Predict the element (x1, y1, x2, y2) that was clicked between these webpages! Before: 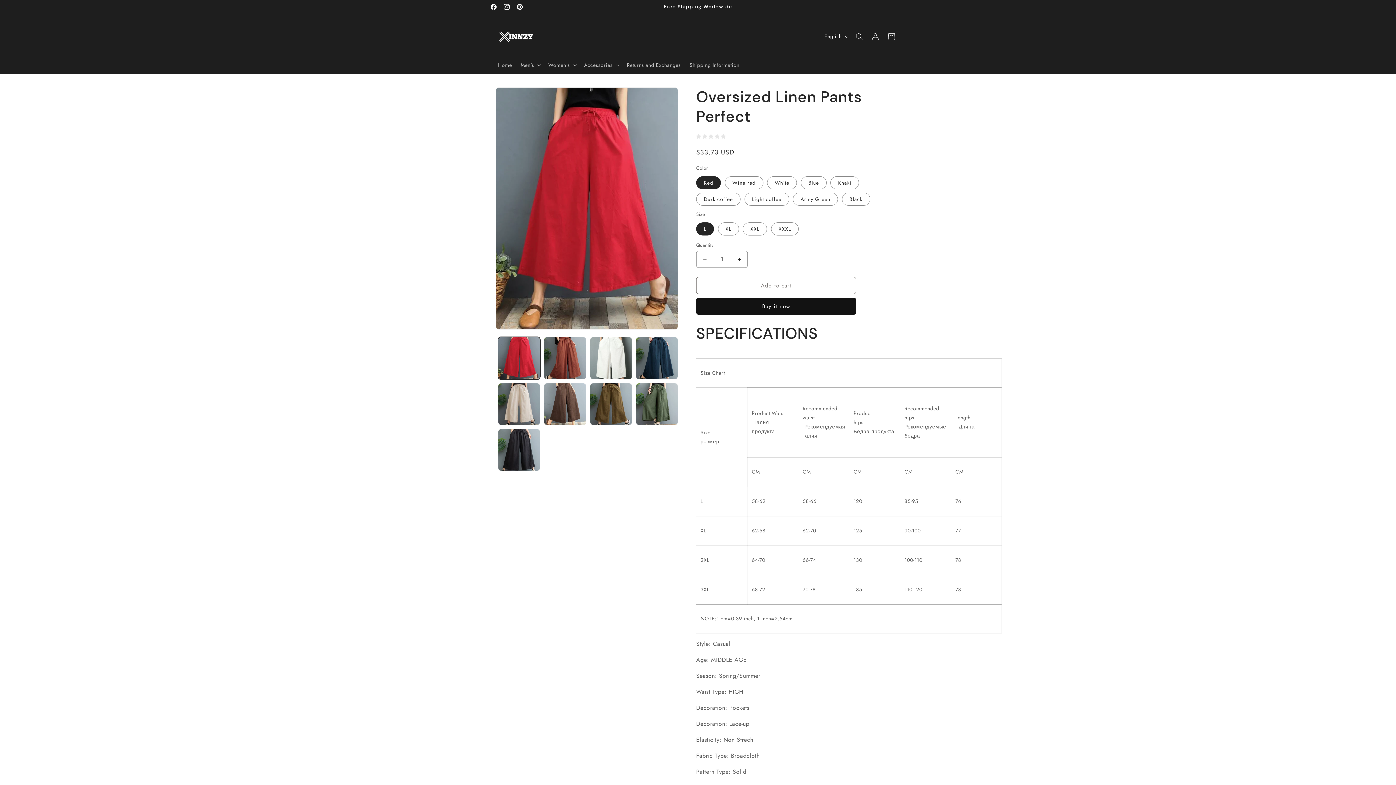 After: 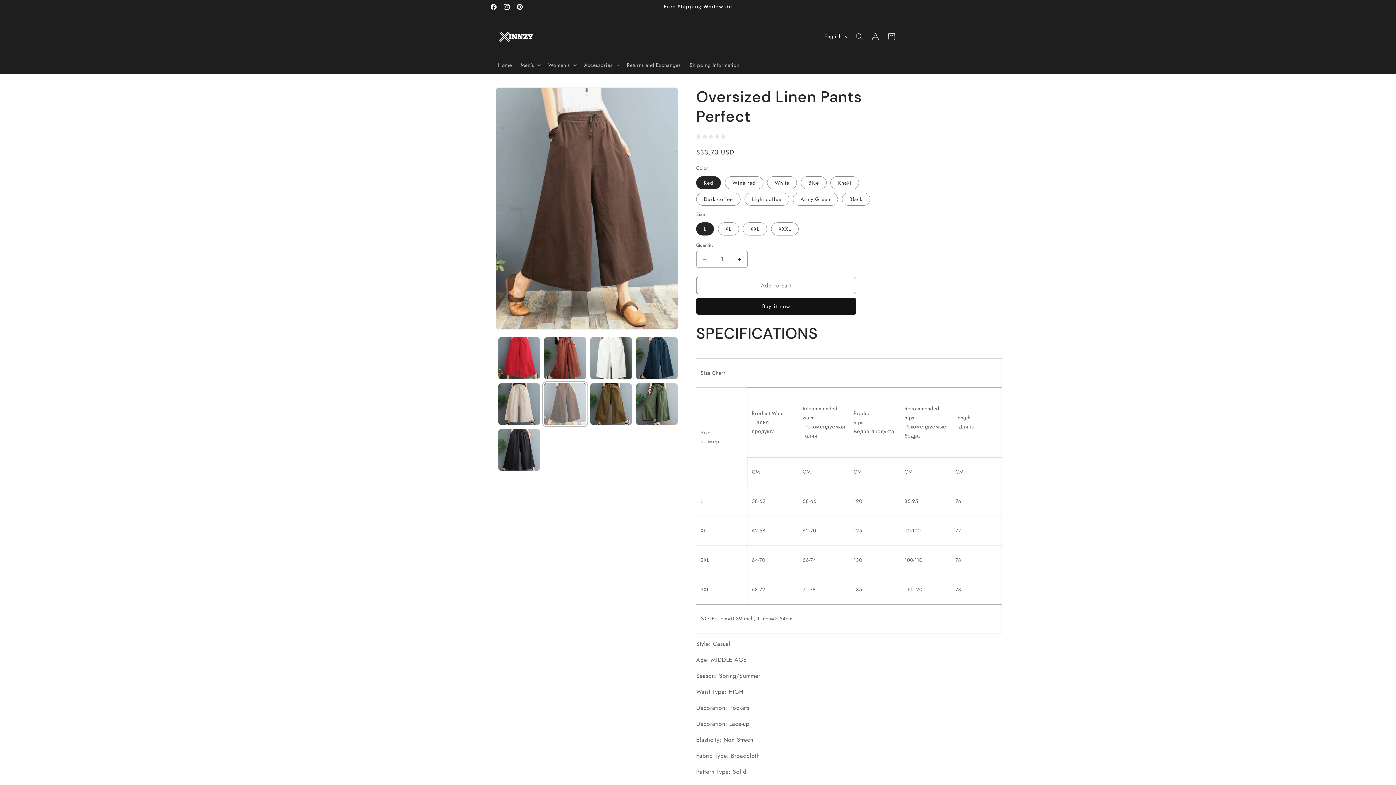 Action: bbox: (544, 383, 586, 425) label: Load image 6 in gallery view